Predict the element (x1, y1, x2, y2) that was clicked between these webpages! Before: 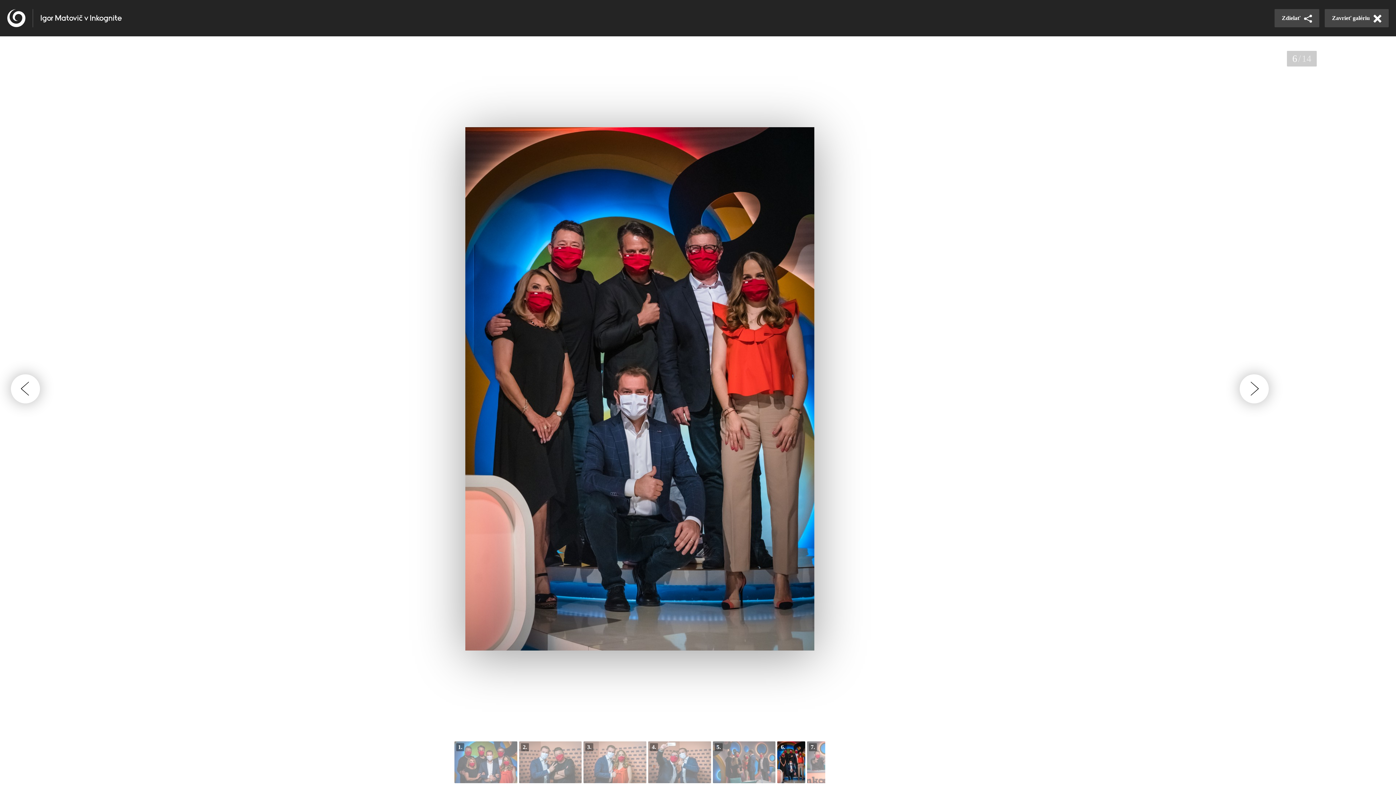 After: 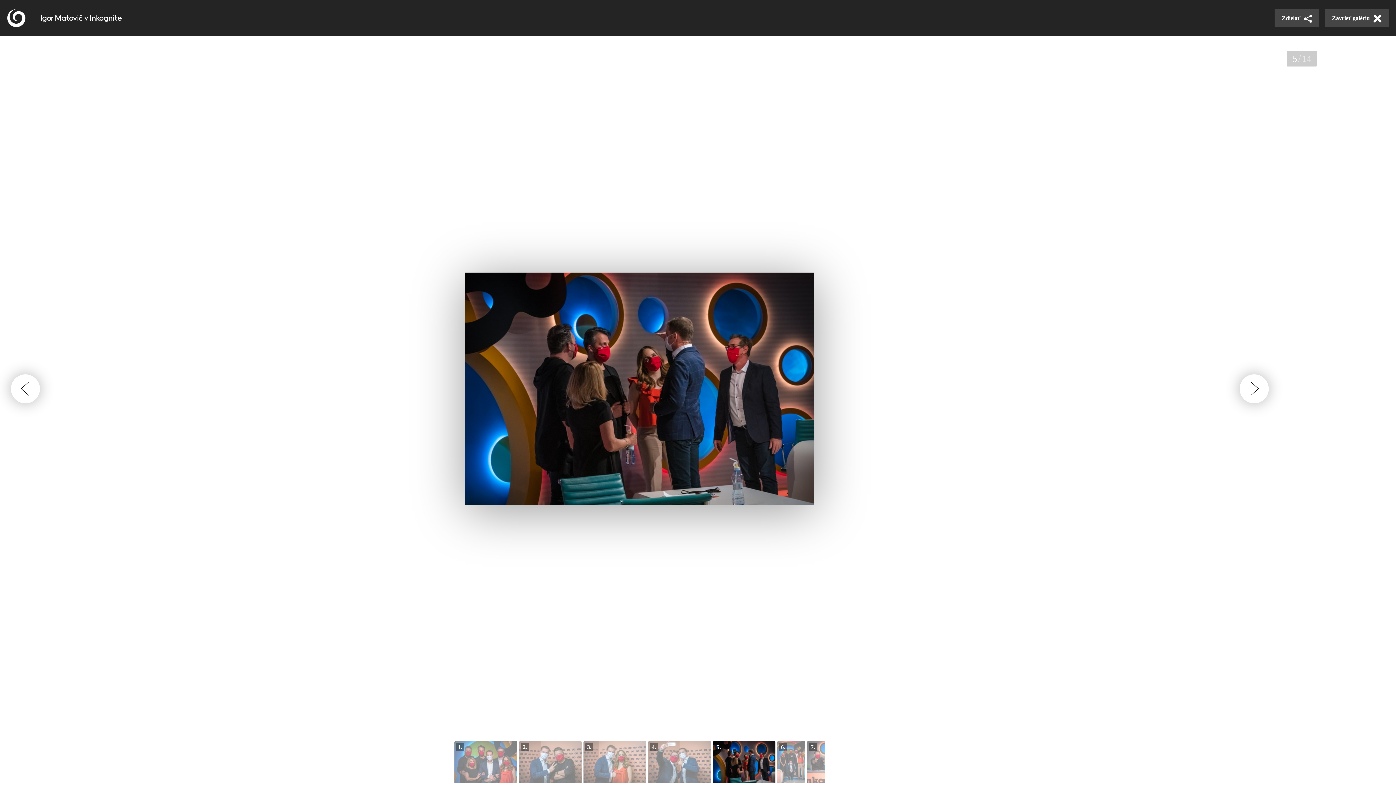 Action: bbox: (10, 374, 40, 403)